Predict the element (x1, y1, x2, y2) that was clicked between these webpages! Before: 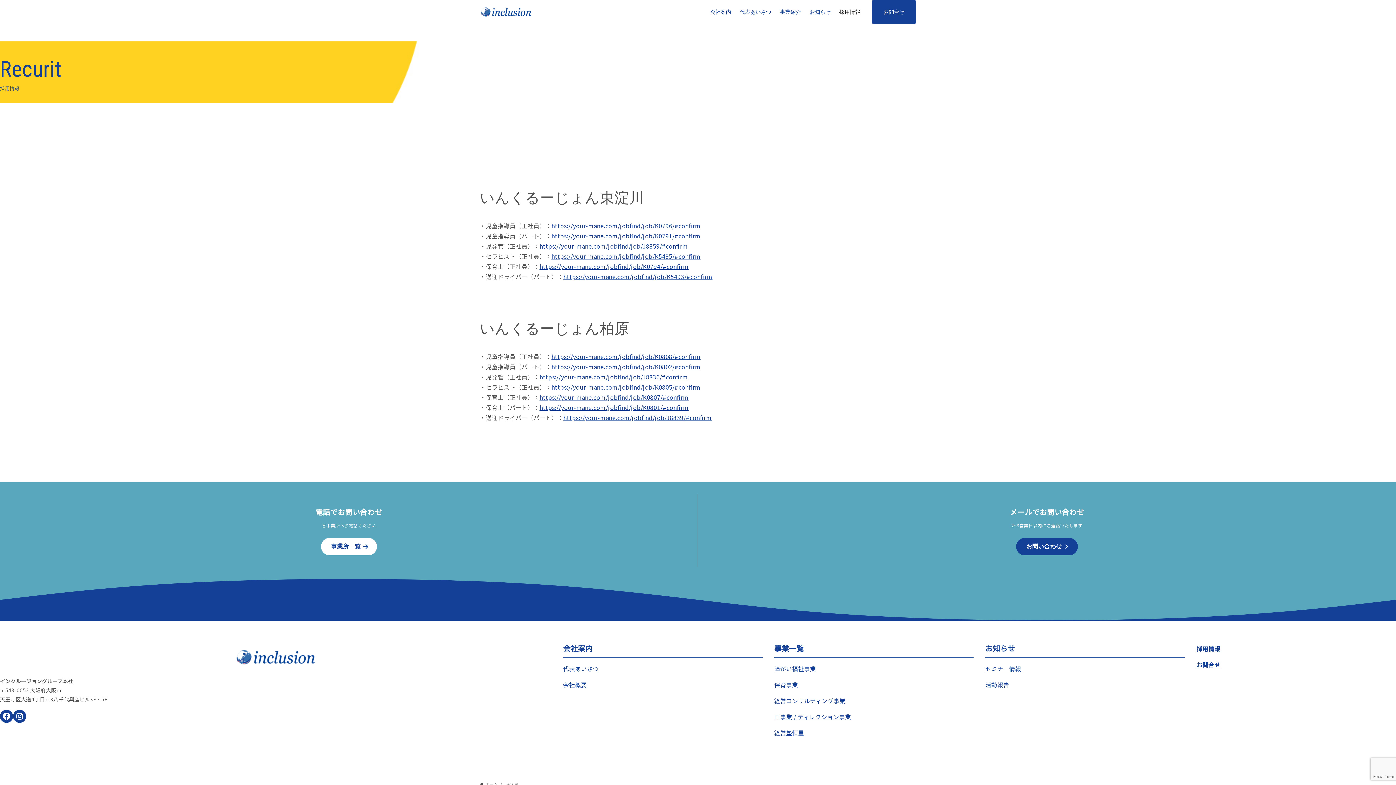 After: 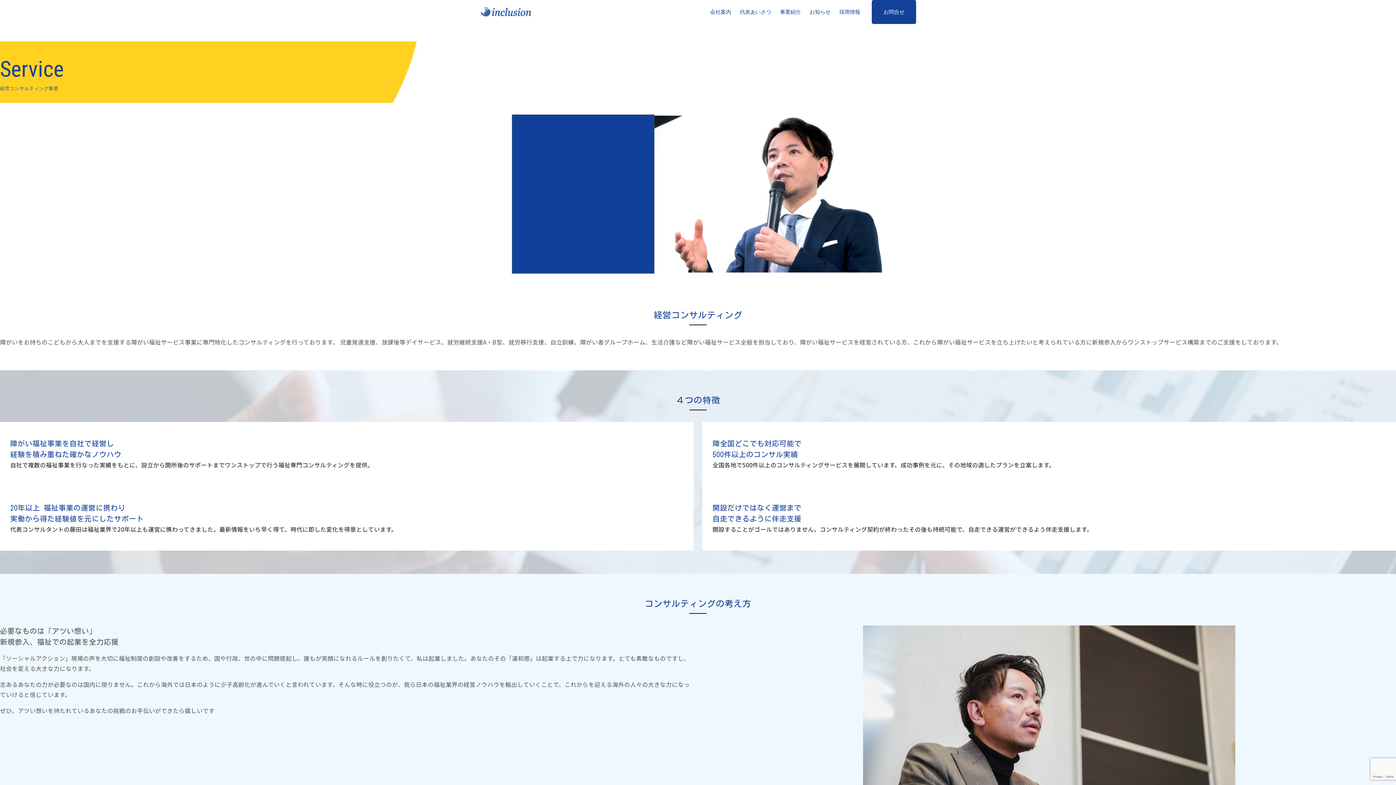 Action: label: 経営コンサルティング事業 bbox: (774, 696, 845, 705)